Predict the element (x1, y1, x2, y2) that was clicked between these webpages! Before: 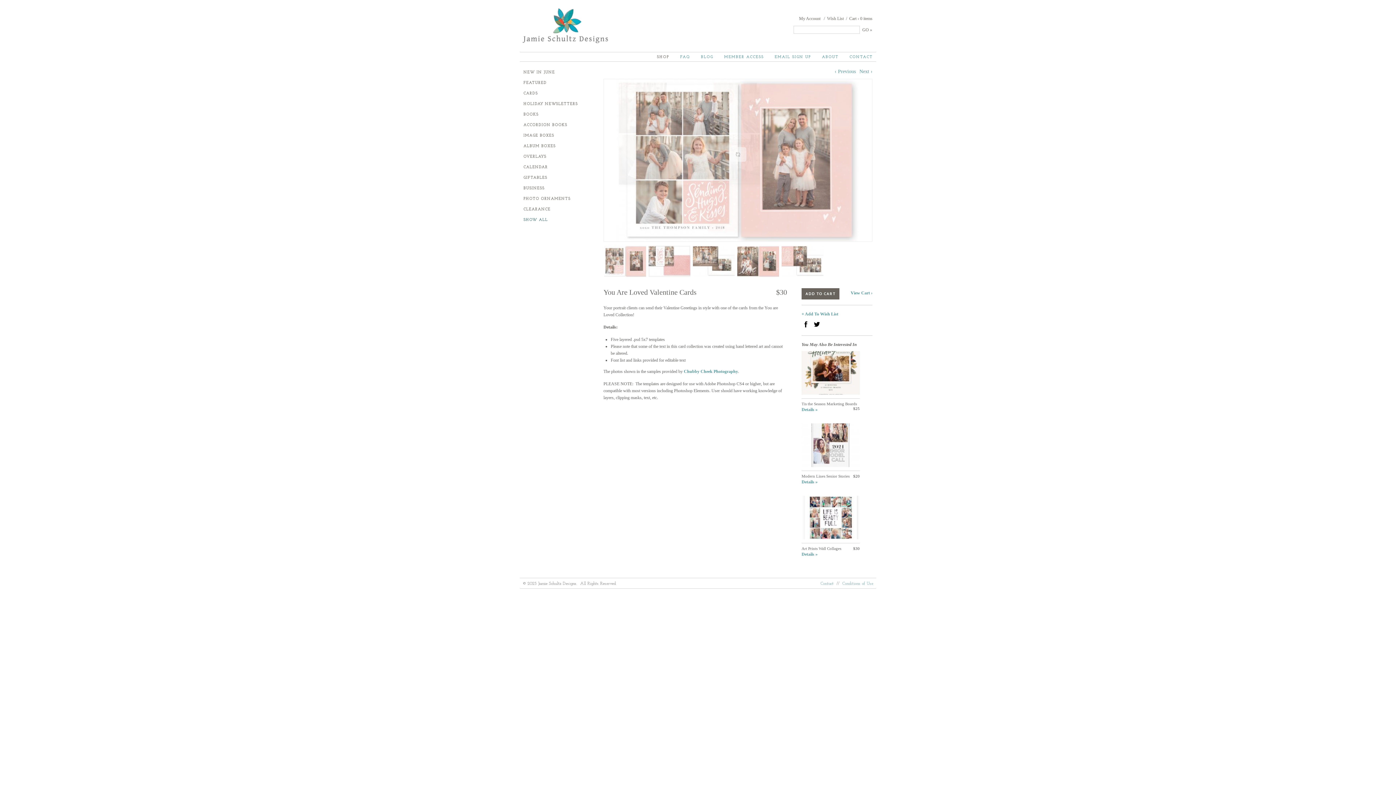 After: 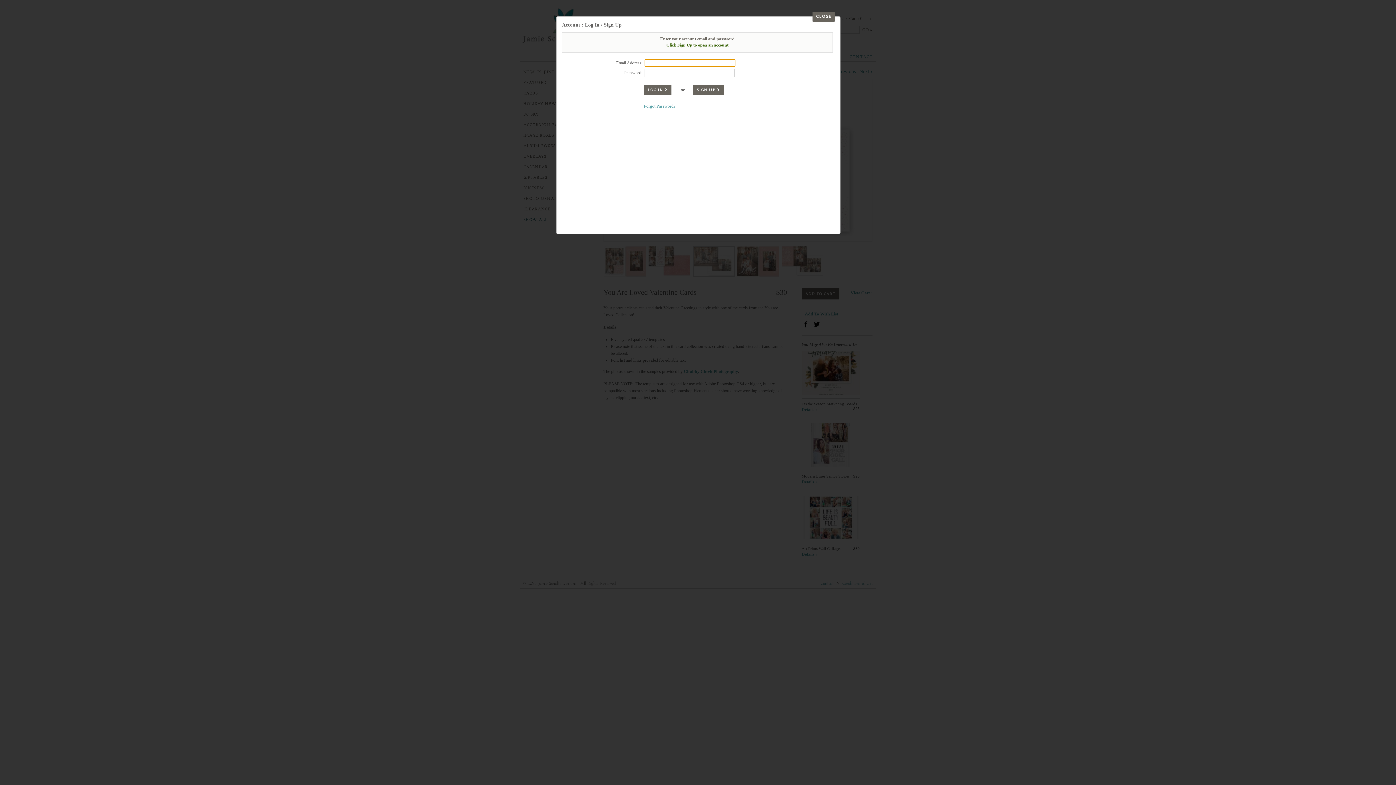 Action: bbox: (799, 16, 820, 21) label: My Account